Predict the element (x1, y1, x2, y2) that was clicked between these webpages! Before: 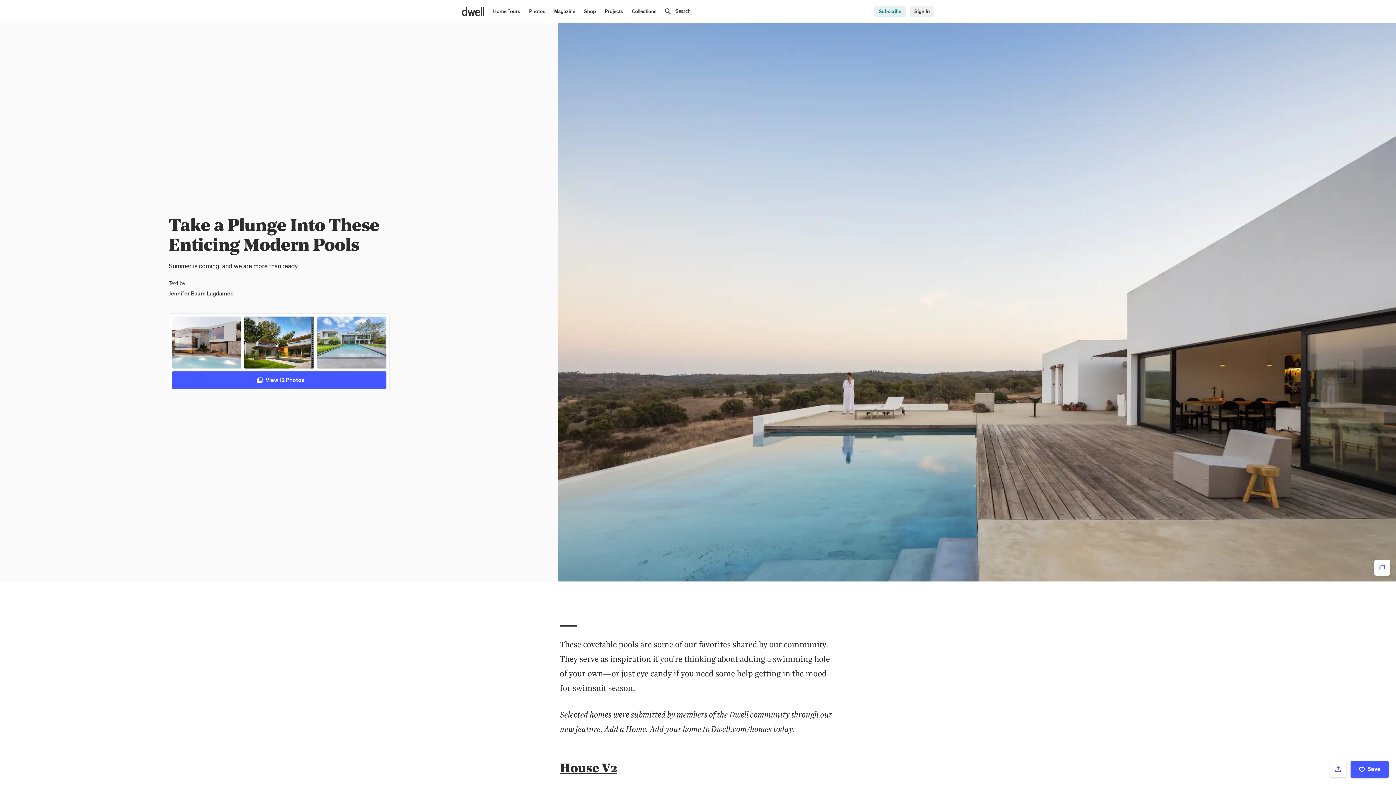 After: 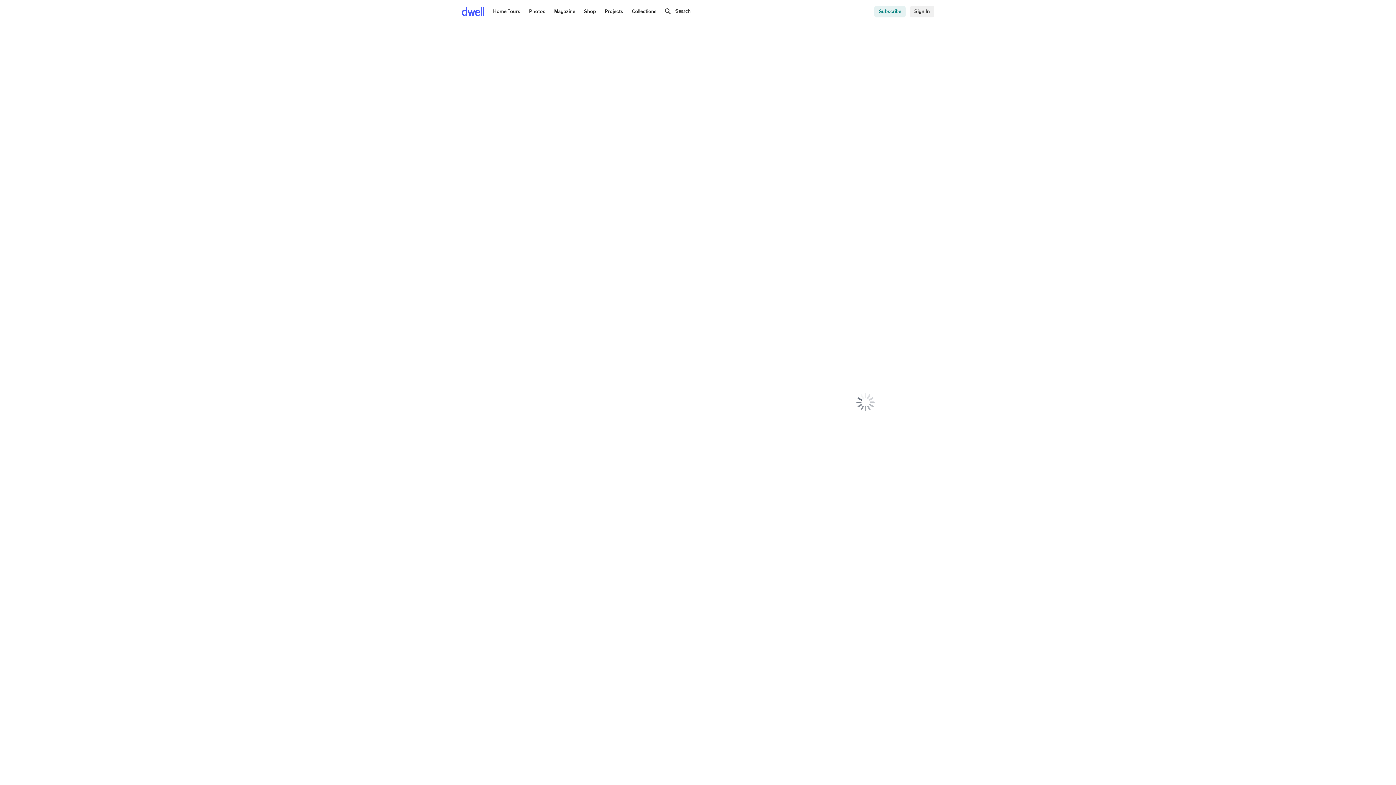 Action: bbox: (461, 7, 488, 16)